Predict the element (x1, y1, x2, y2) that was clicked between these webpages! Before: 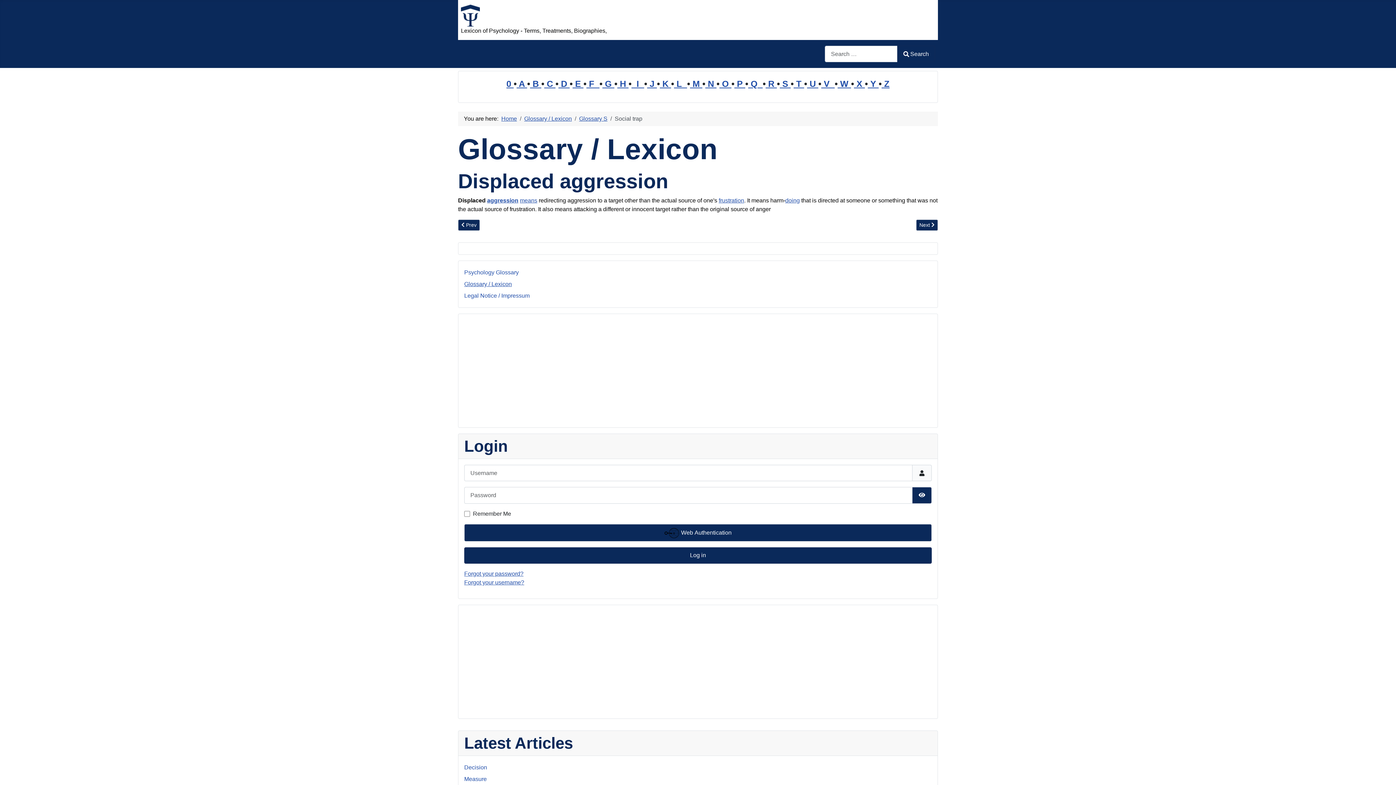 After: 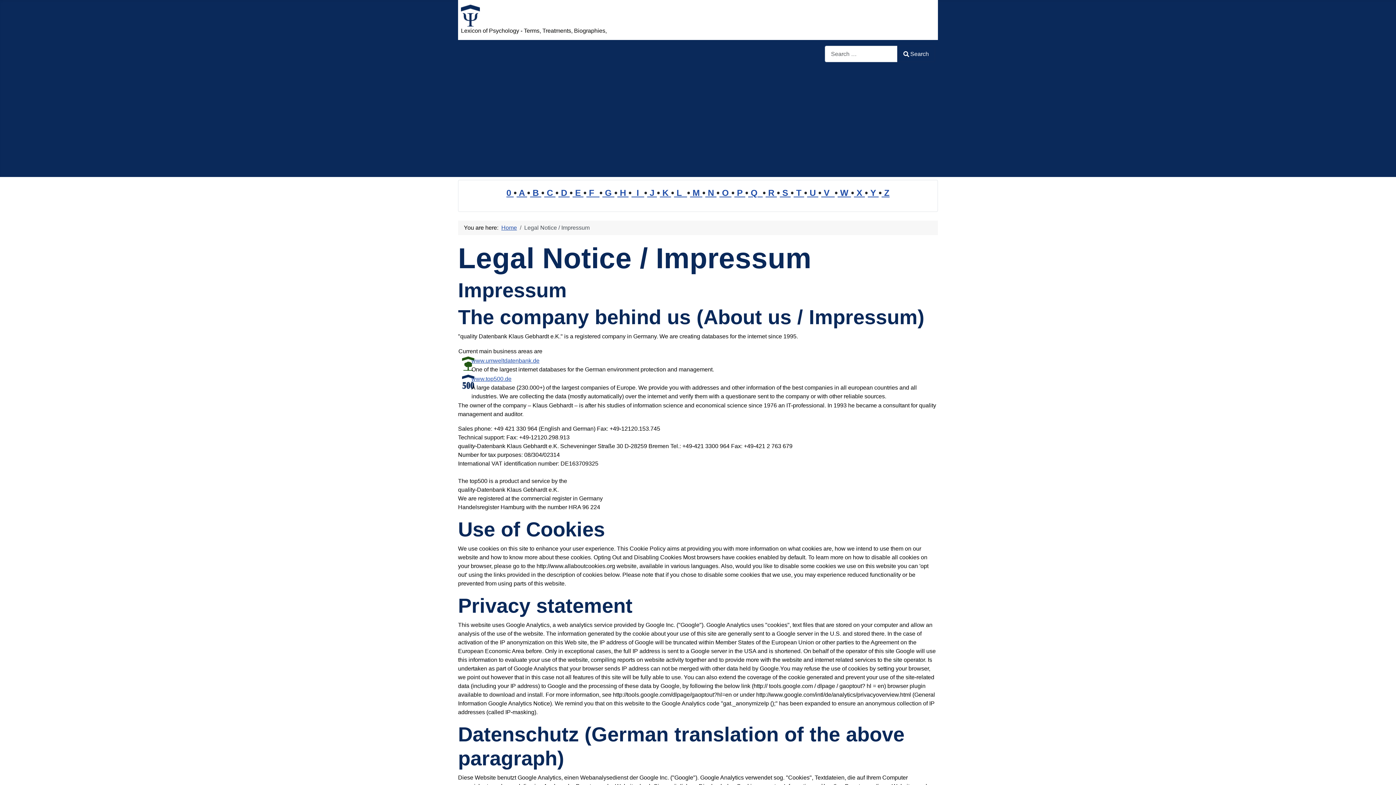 Action: label: Legal Notice / Impressum bbox: (464, 292, 529, 298)